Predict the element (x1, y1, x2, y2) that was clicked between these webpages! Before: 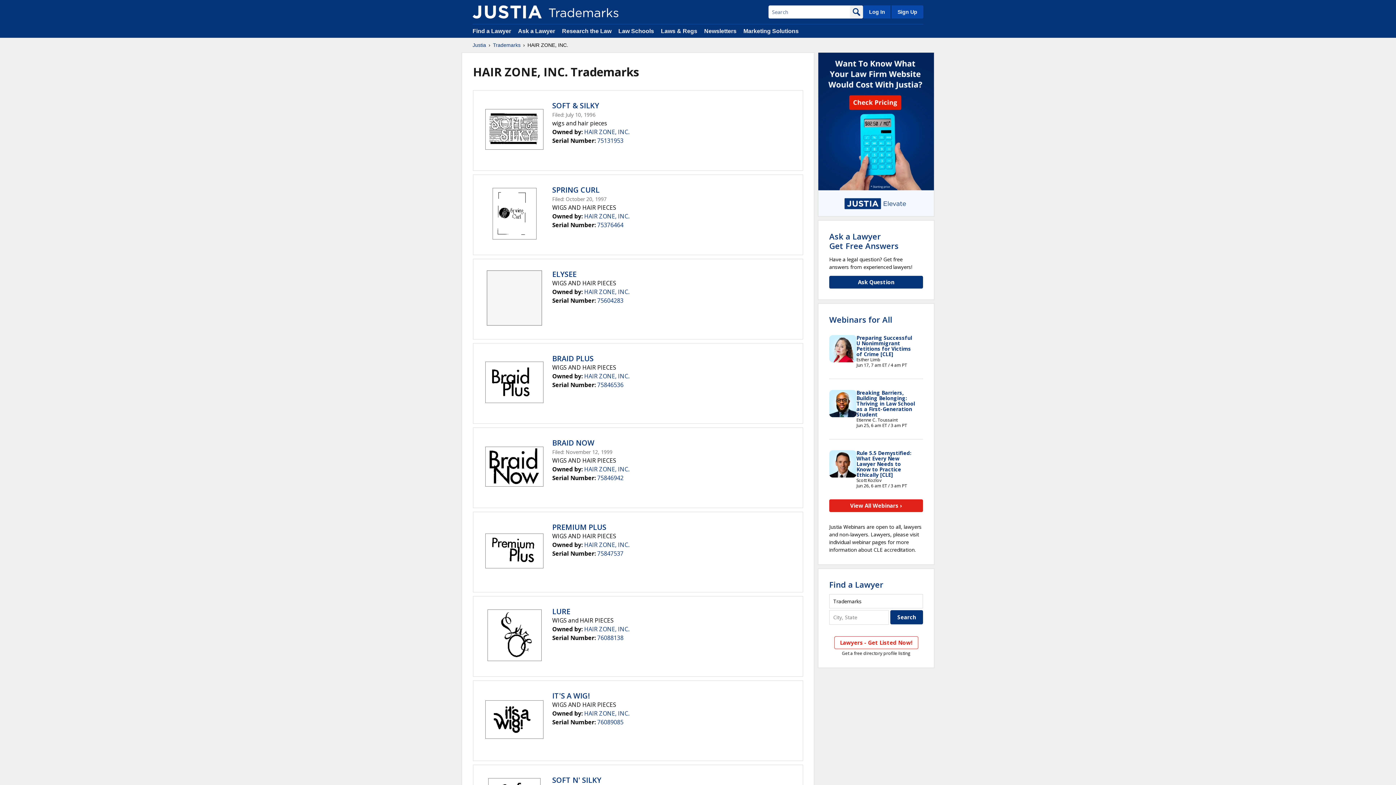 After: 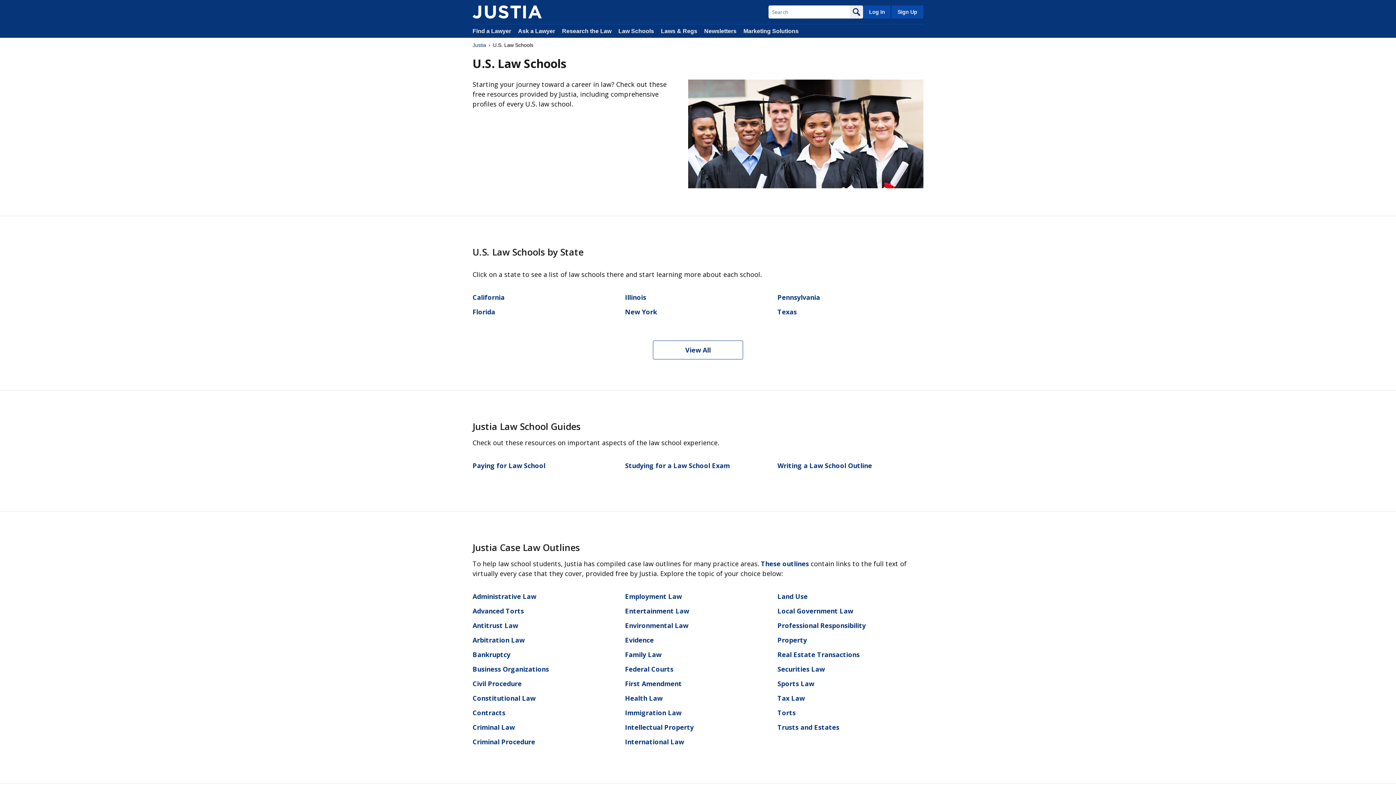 Action: label: Law Schools bbox: (618, 28, 654, 34)